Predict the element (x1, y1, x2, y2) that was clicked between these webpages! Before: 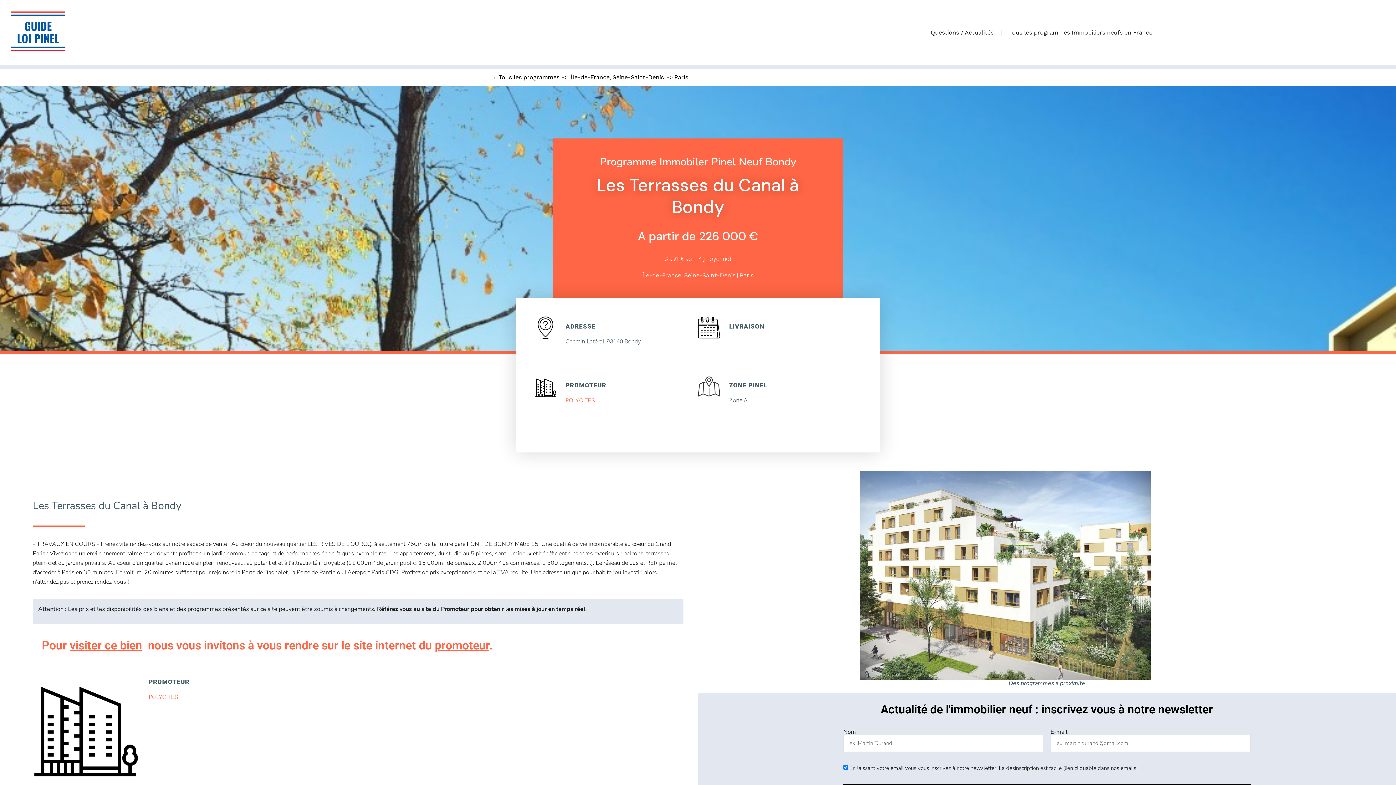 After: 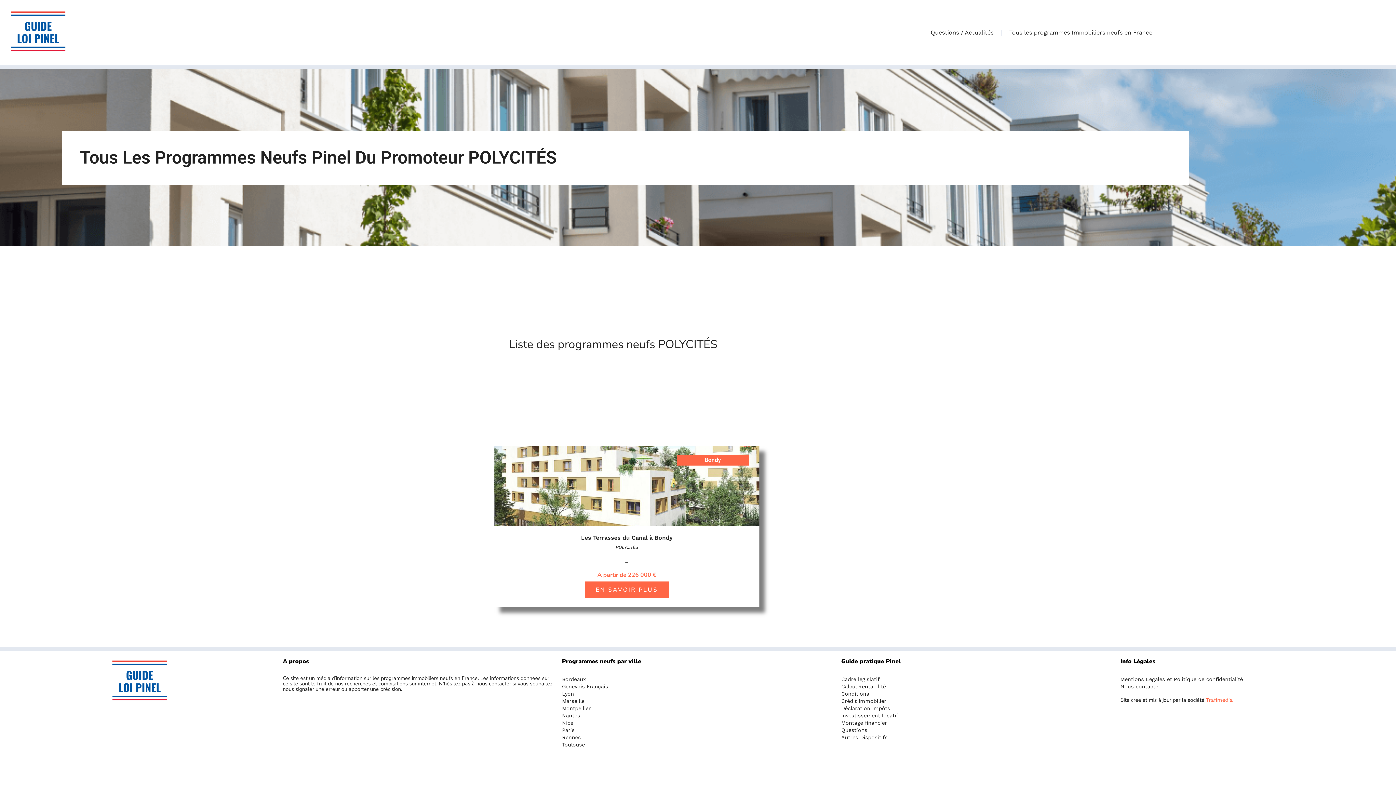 Action: label: POLYCITÉS bbox: (148, 693, 178, 700)